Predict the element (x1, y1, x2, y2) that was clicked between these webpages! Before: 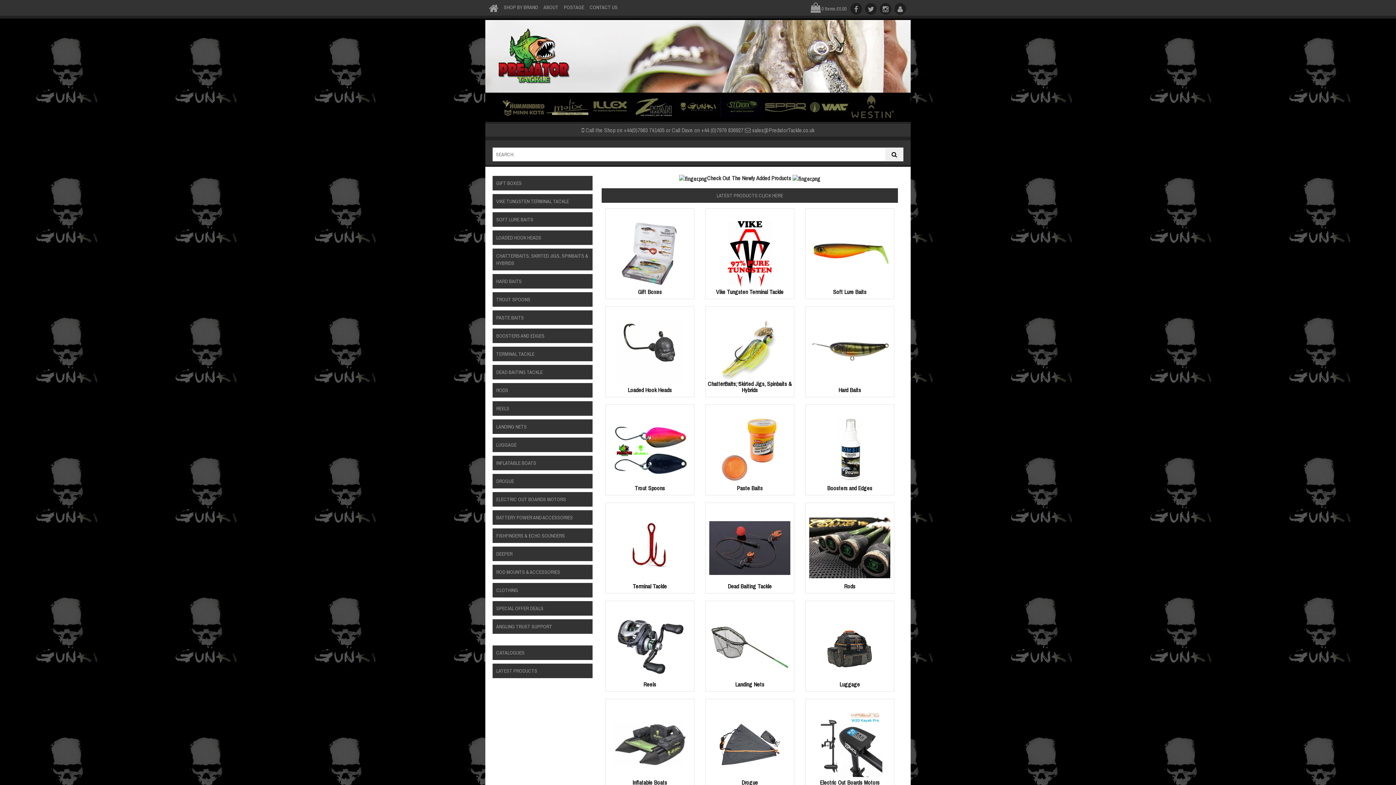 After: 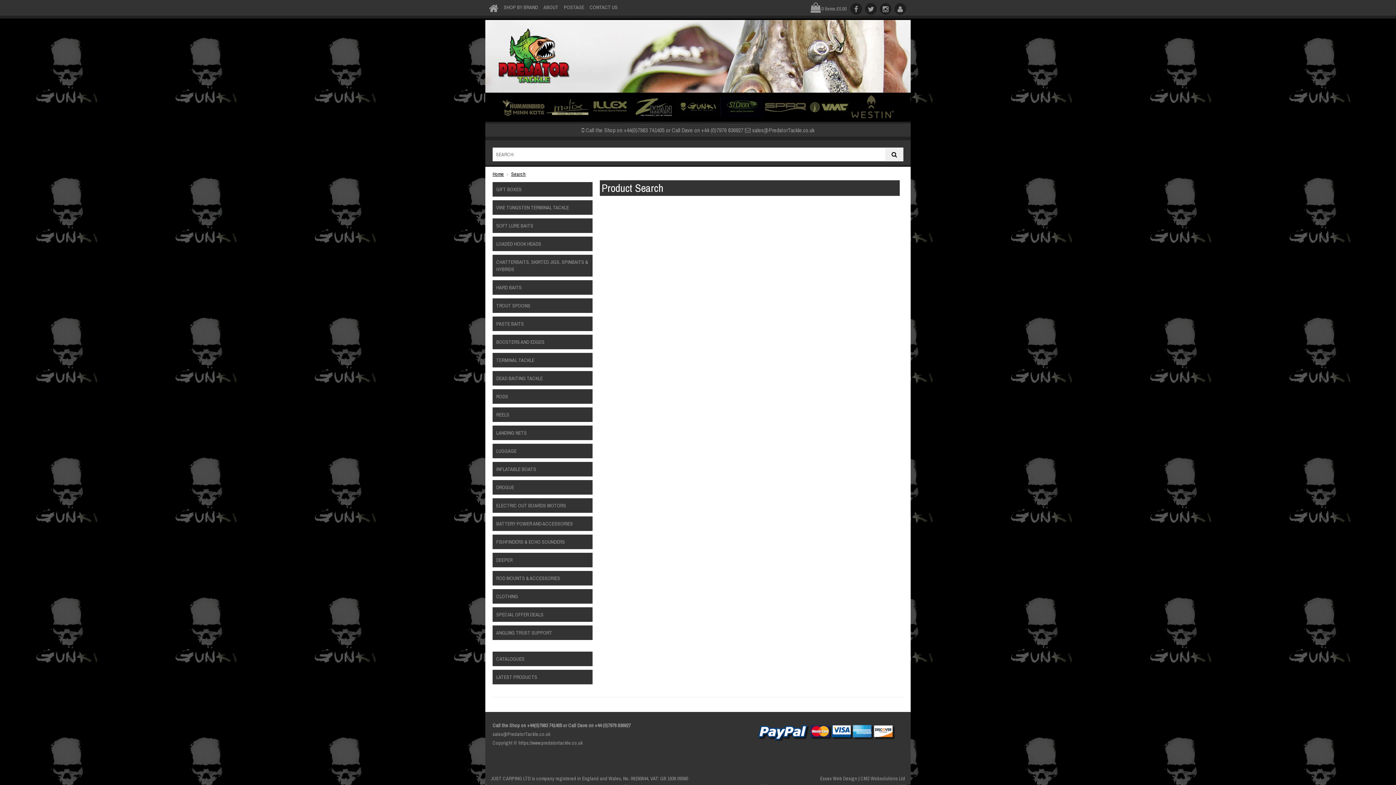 Action: bbox: (885, 147, 903, 161)